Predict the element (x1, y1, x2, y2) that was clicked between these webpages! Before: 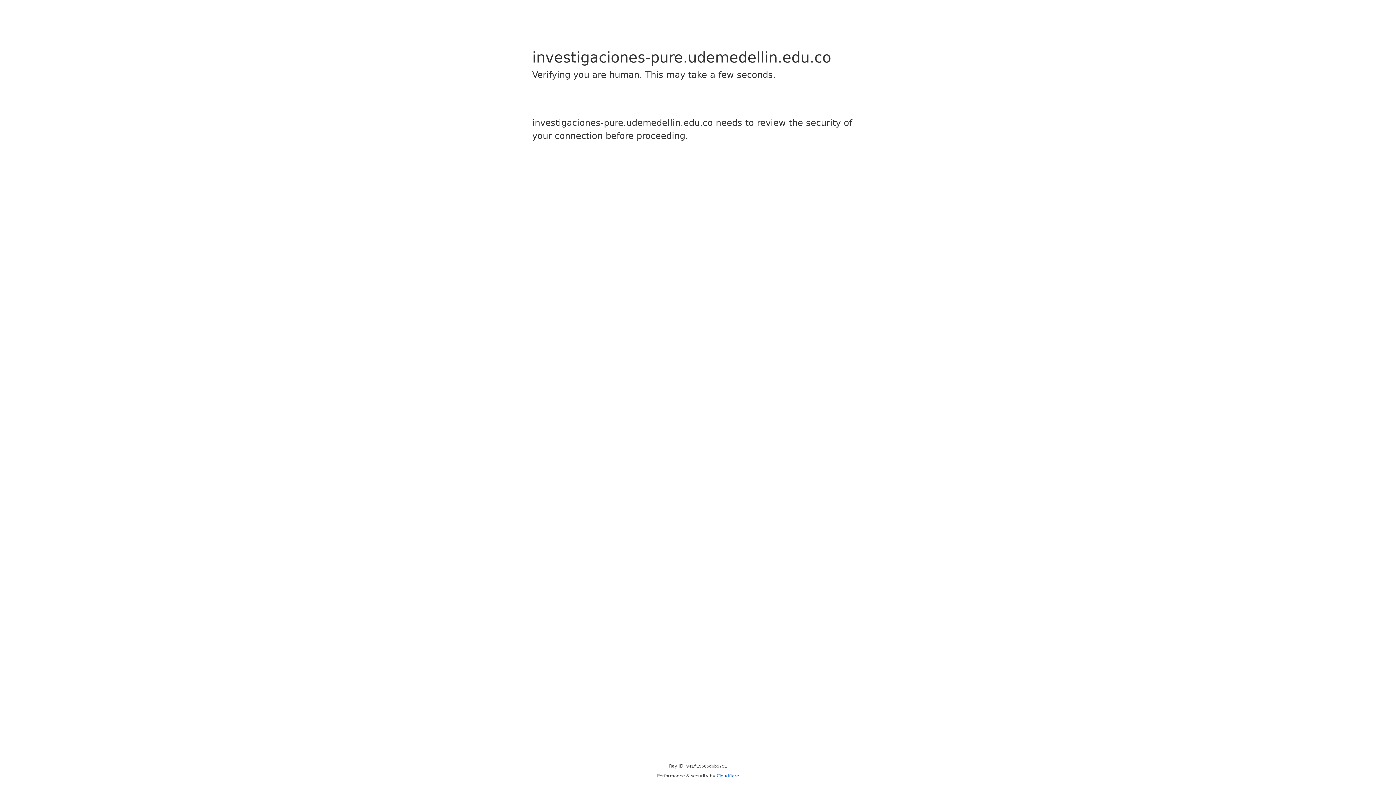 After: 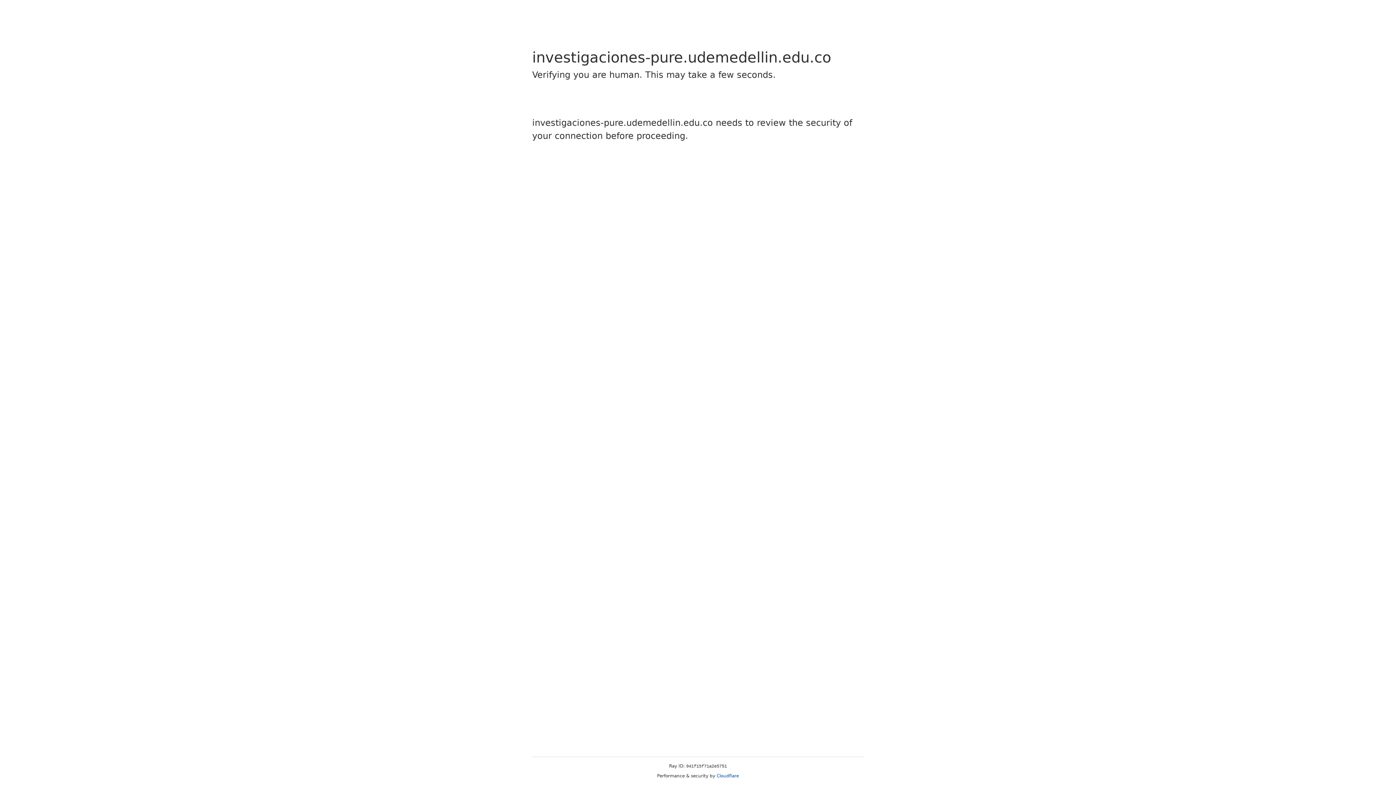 Action: label: Cloudflare bbox: (716, 773, 739, 778)